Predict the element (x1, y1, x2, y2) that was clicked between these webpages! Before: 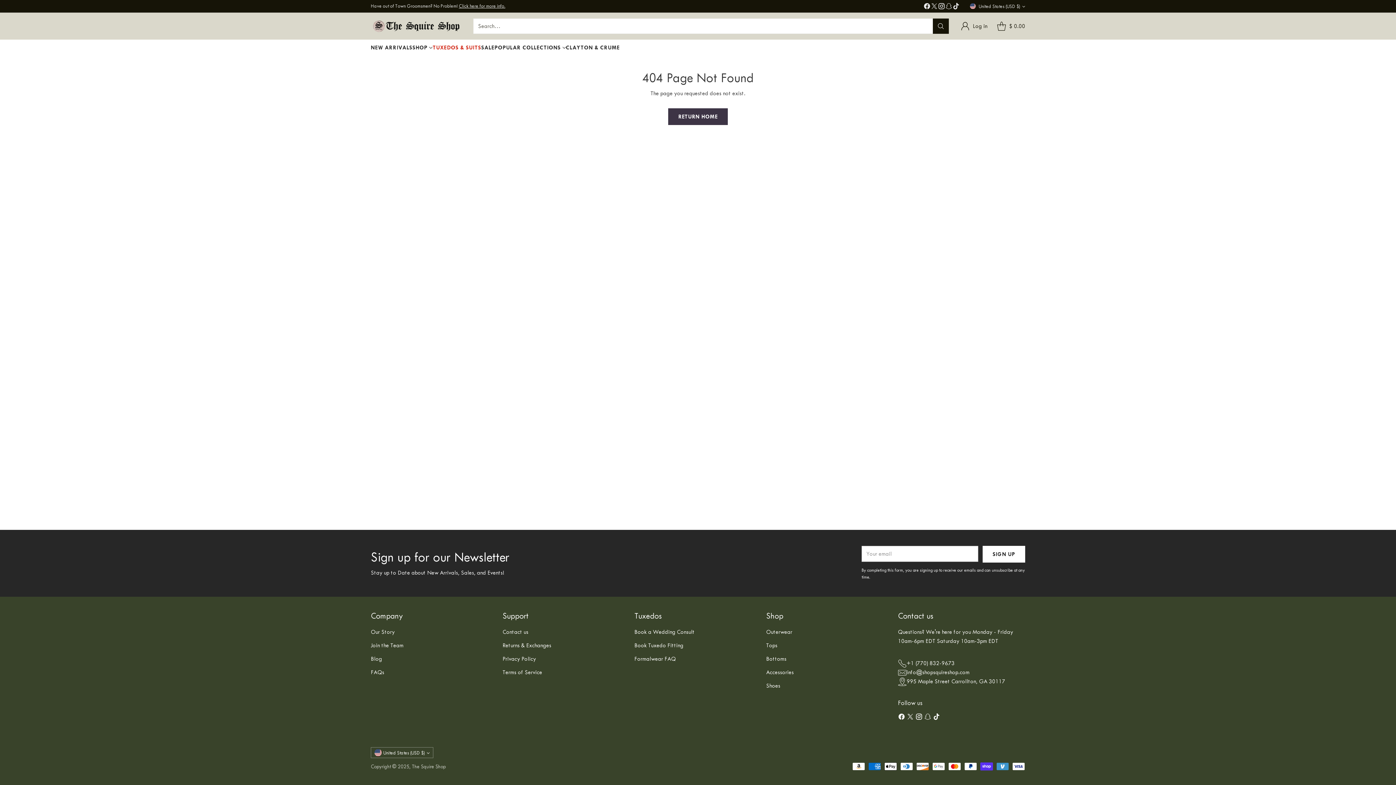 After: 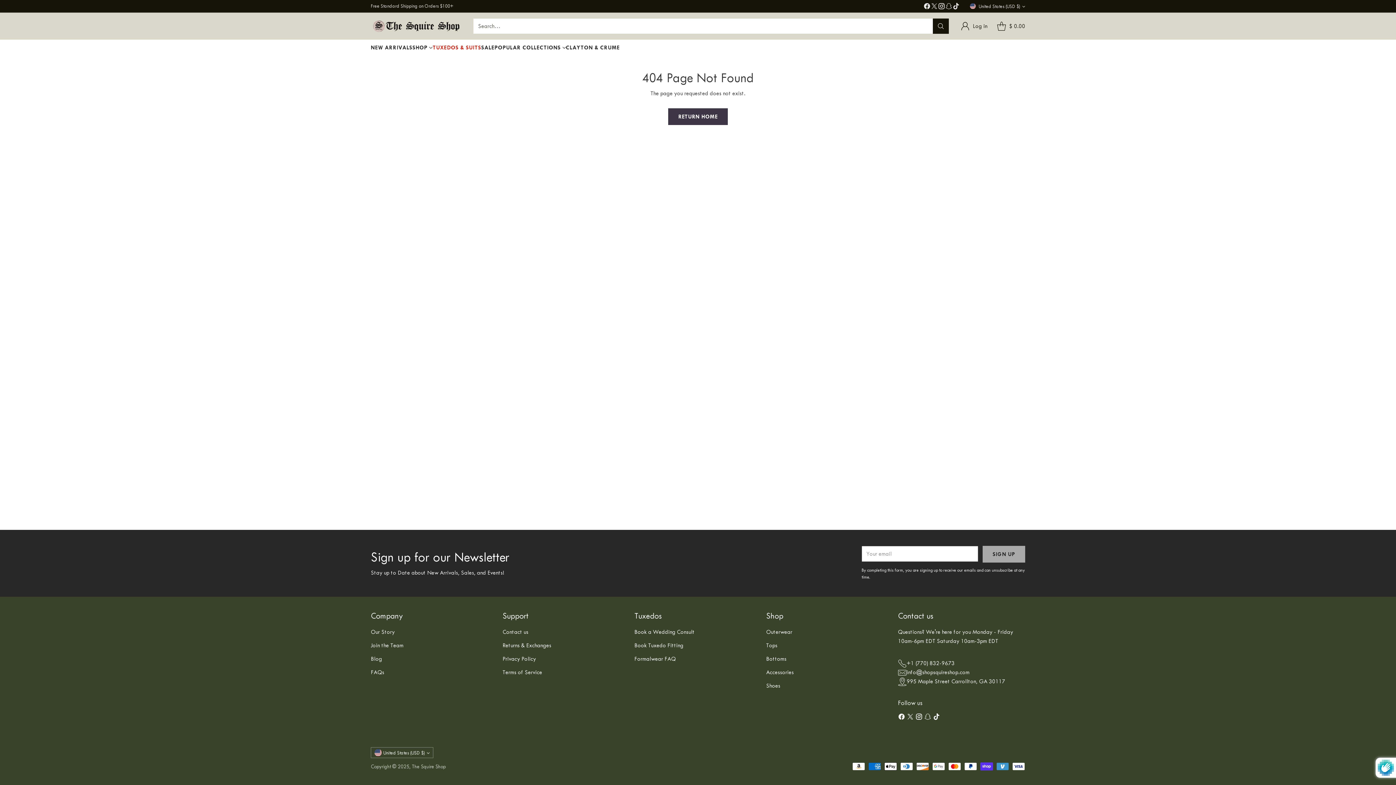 Action: label: SIGN UP bbox: (982, 546, 1025, 562)